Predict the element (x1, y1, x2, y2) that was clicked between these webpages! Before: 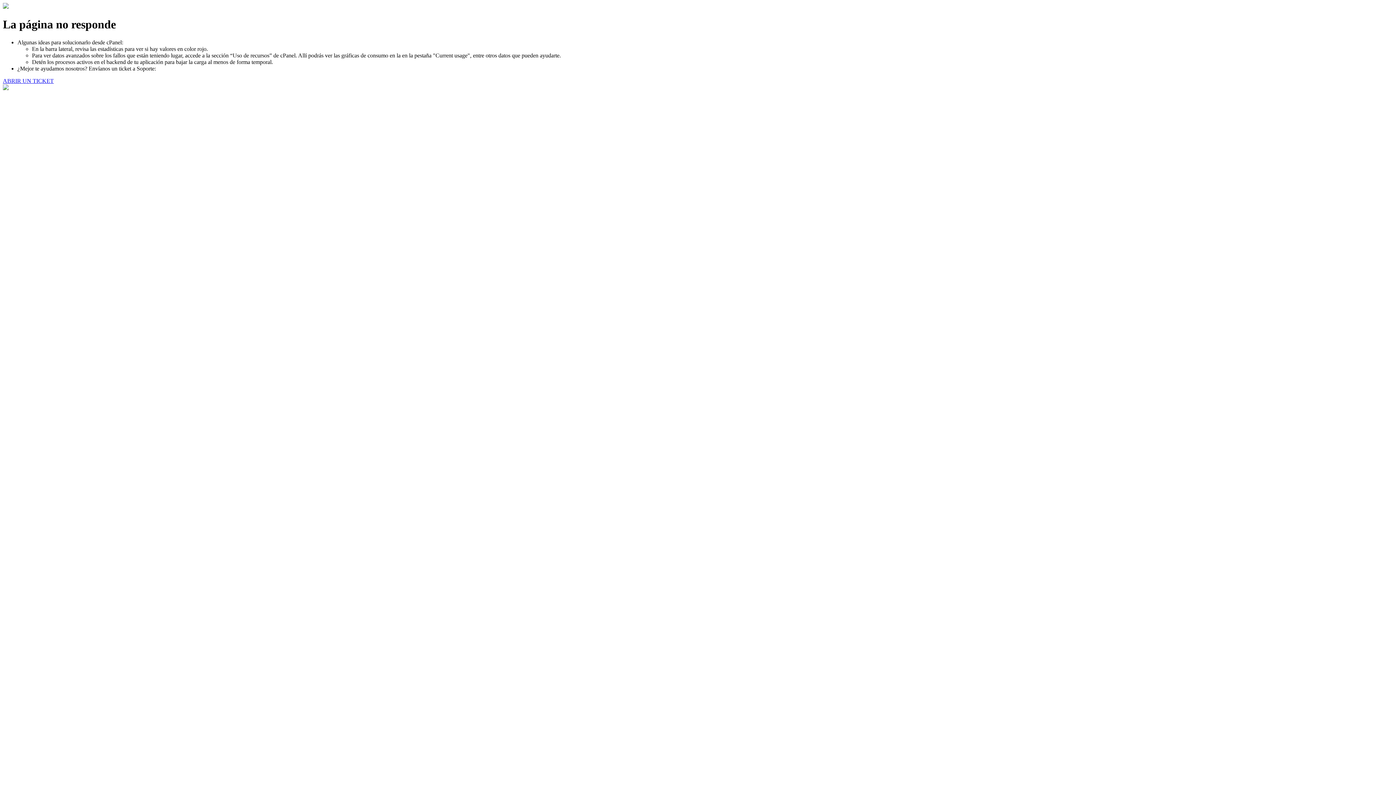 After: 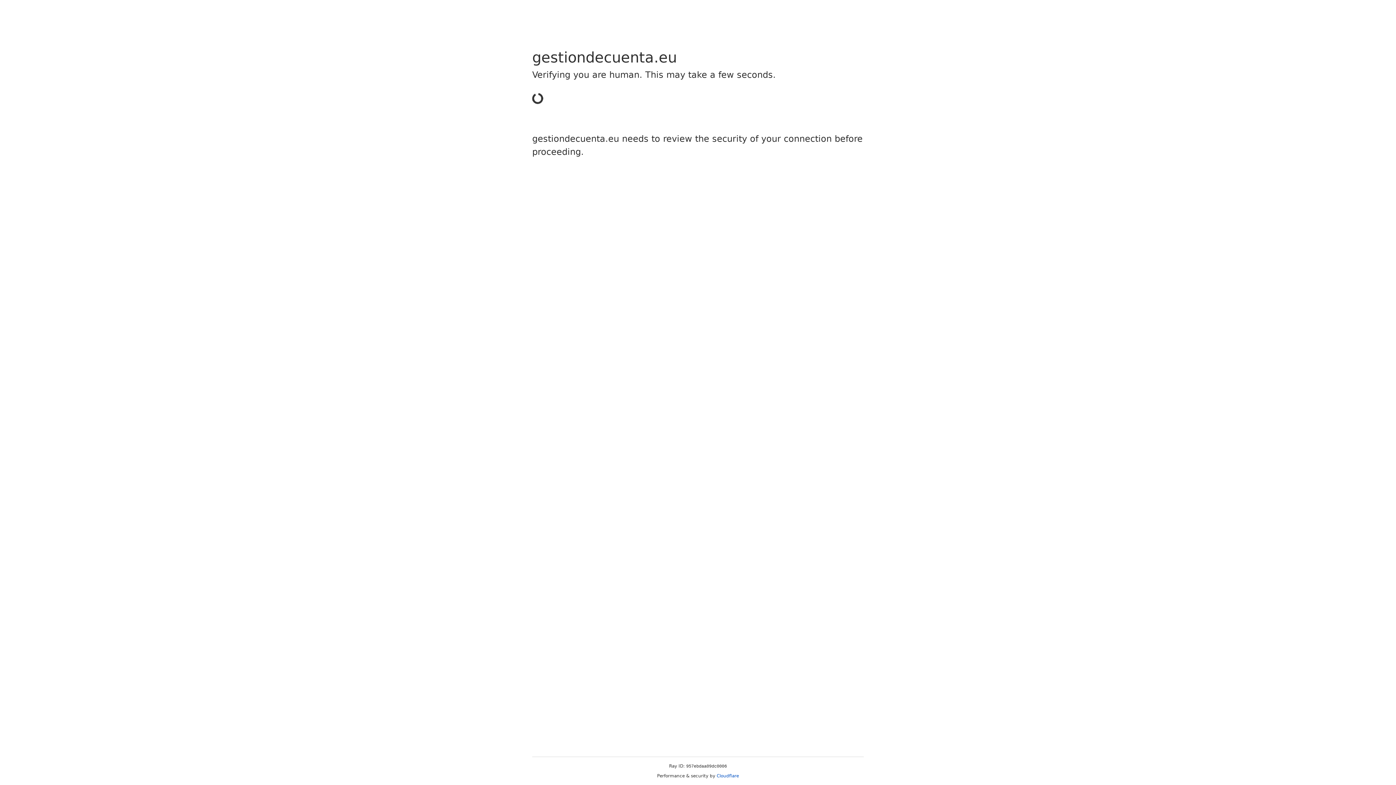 Action: bbox: (2, 77, 53, 83) label: ABRIR UN TICKET